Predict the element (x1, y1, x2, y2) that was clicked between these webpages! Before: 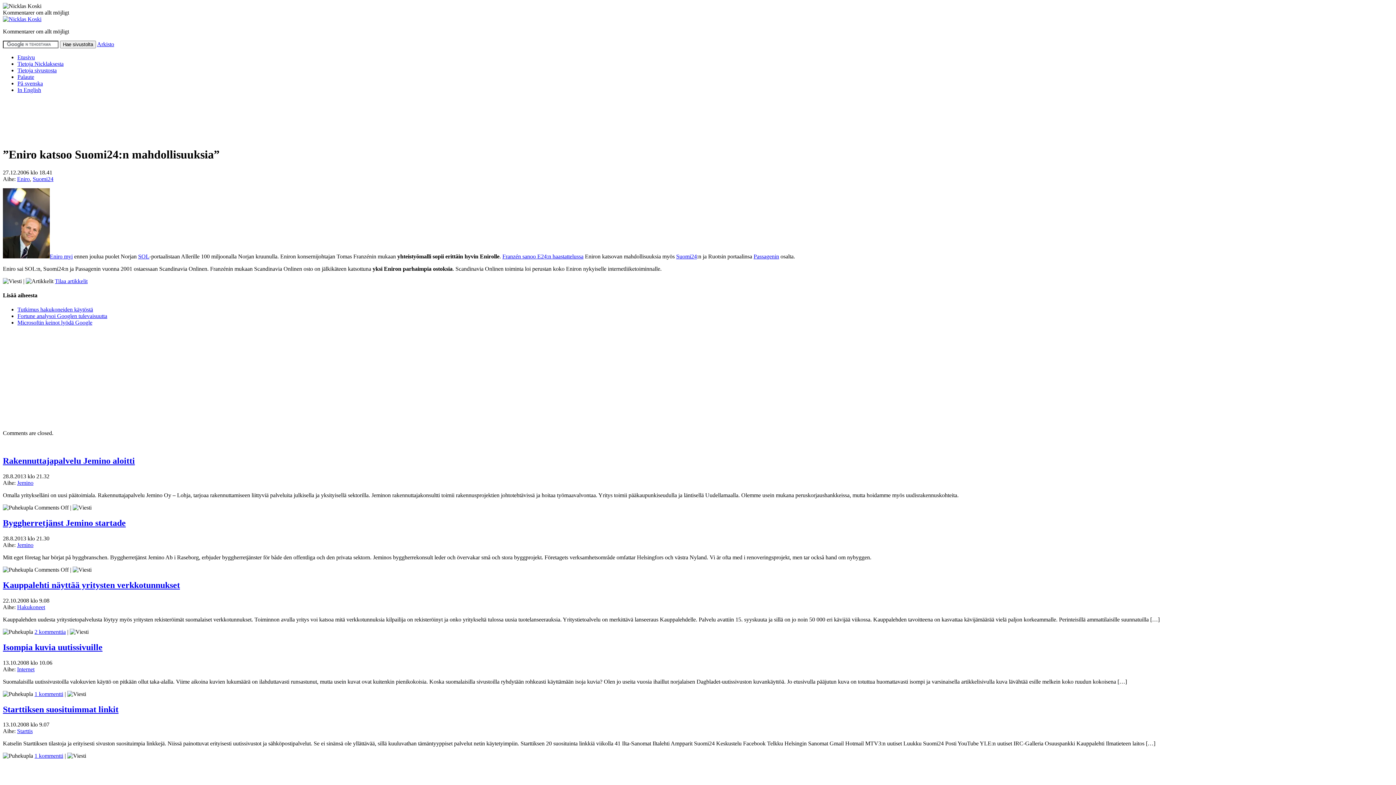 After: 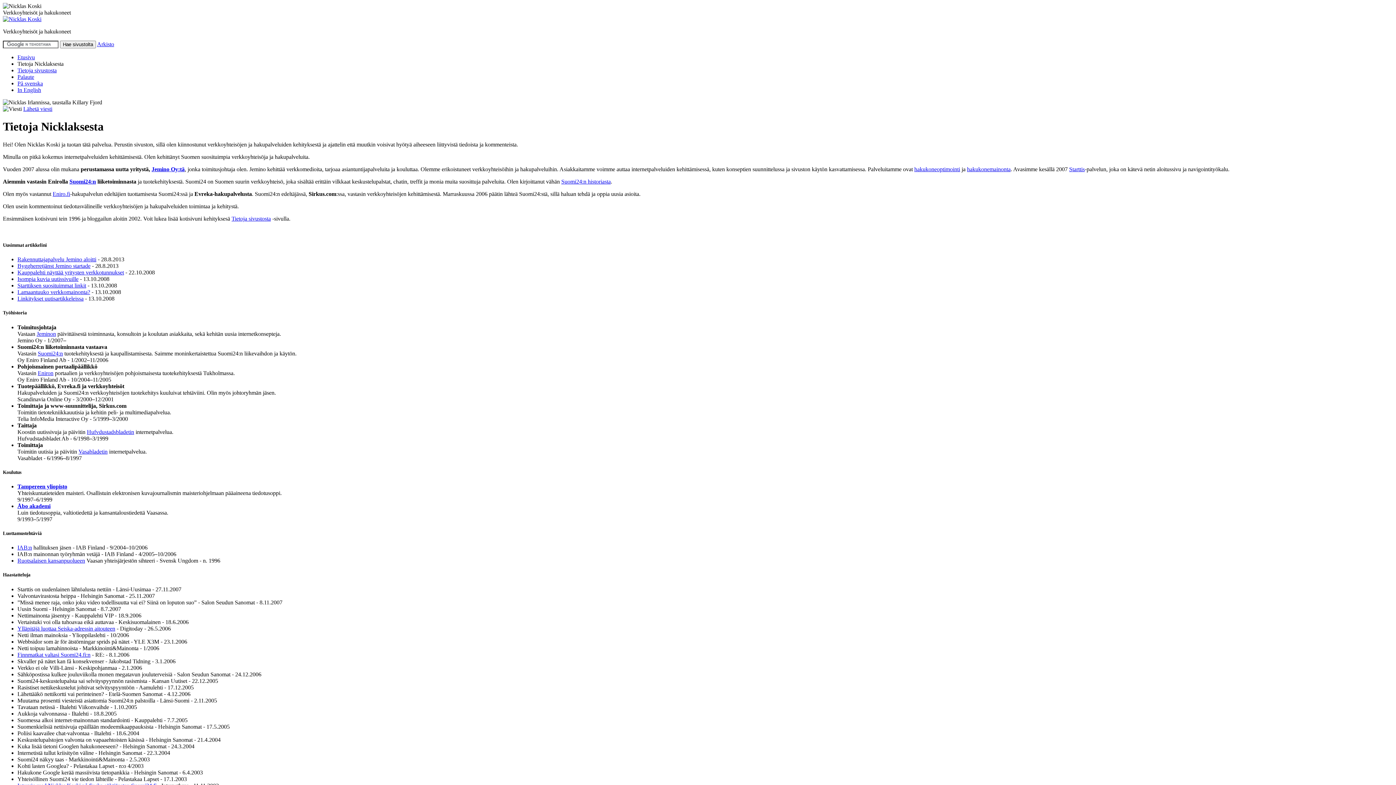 Action: label: Tietoja Nicklaksesta bbox: (17, 60, 63, 66)